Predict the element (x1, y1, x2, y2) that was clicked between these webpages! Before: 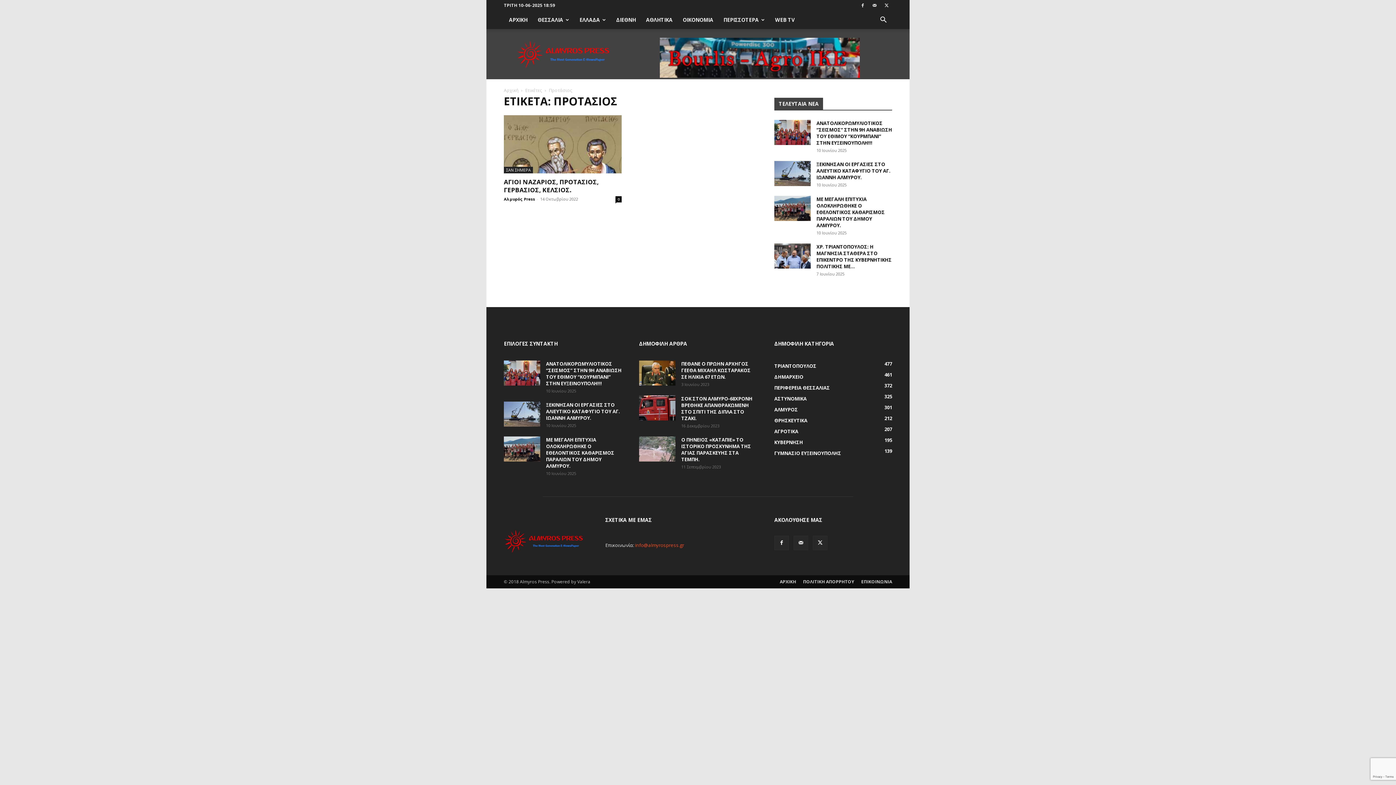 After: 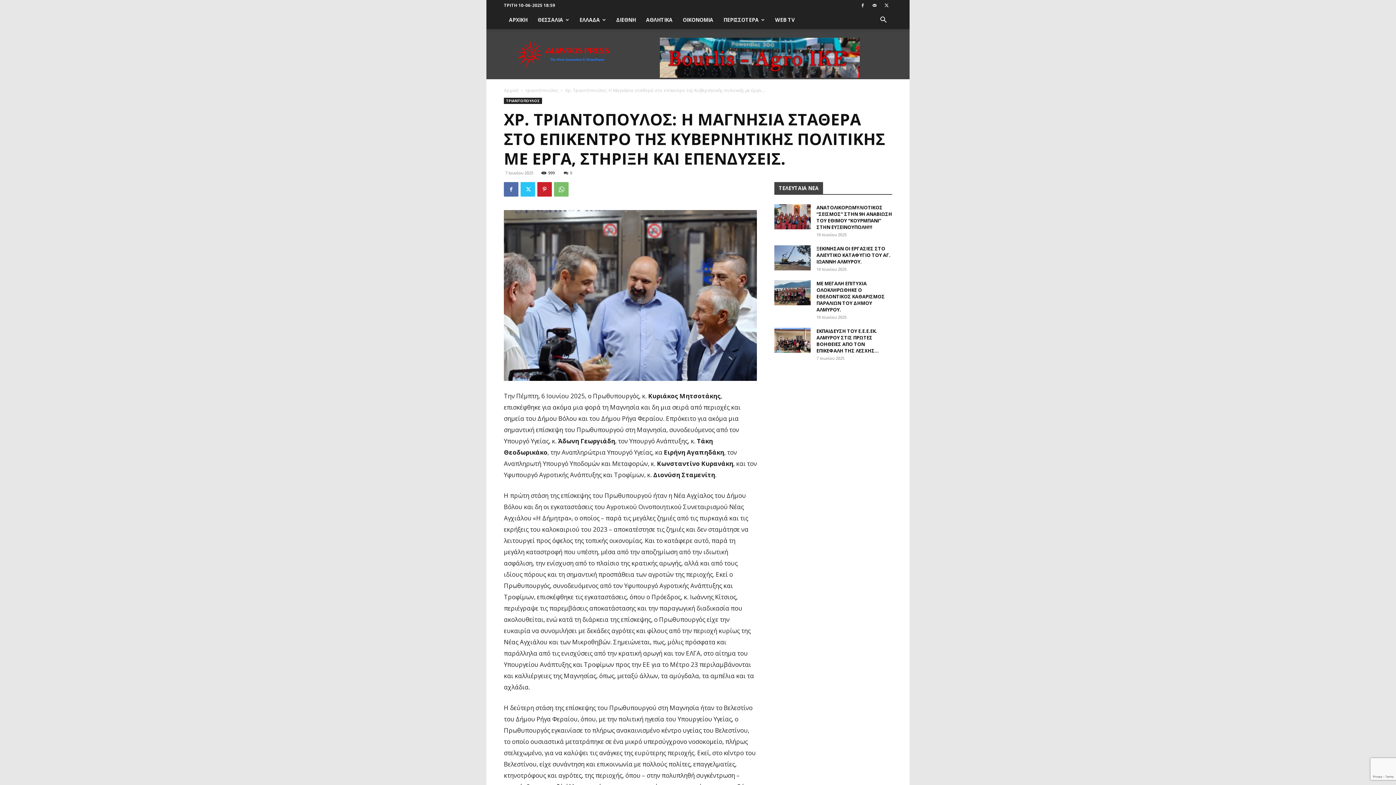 Action: bbox: (774, 243, 810, 268)